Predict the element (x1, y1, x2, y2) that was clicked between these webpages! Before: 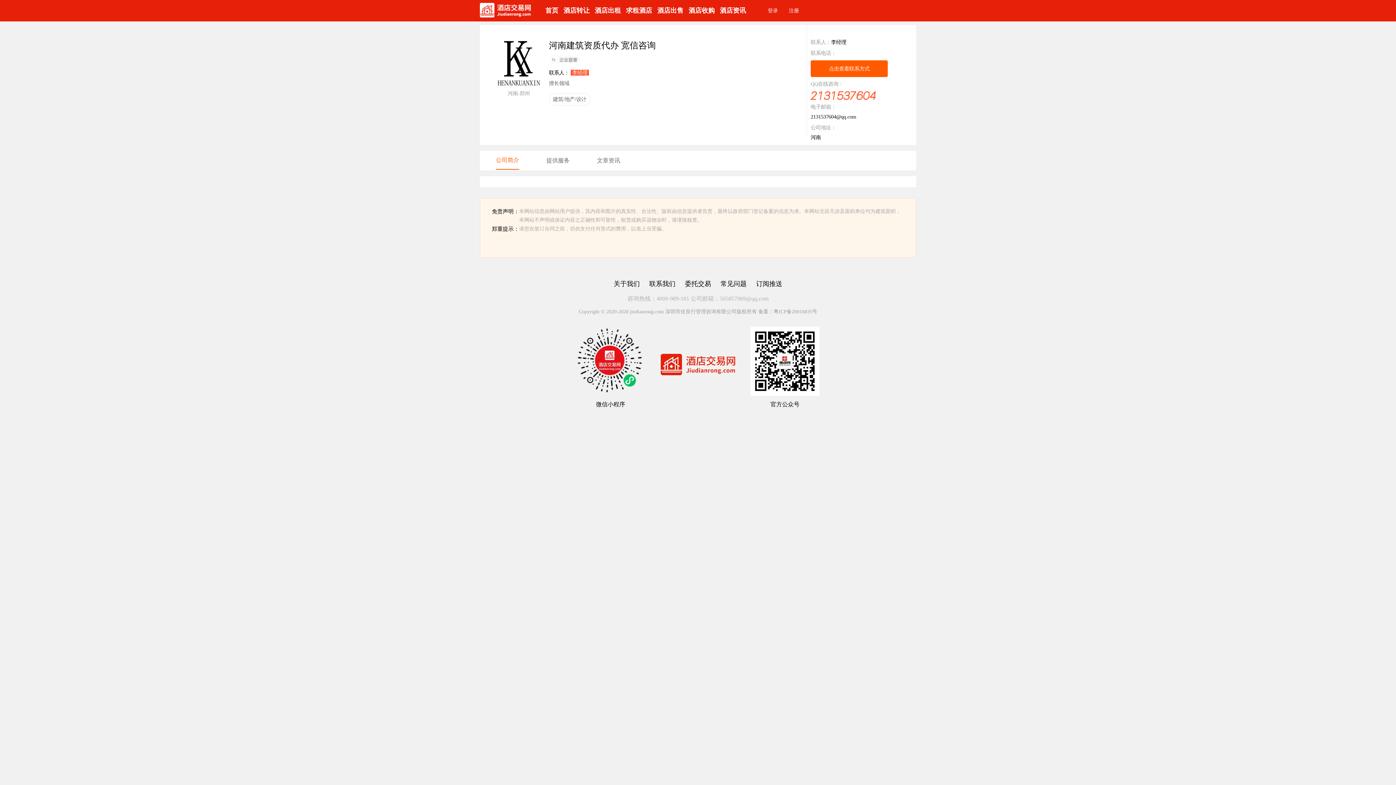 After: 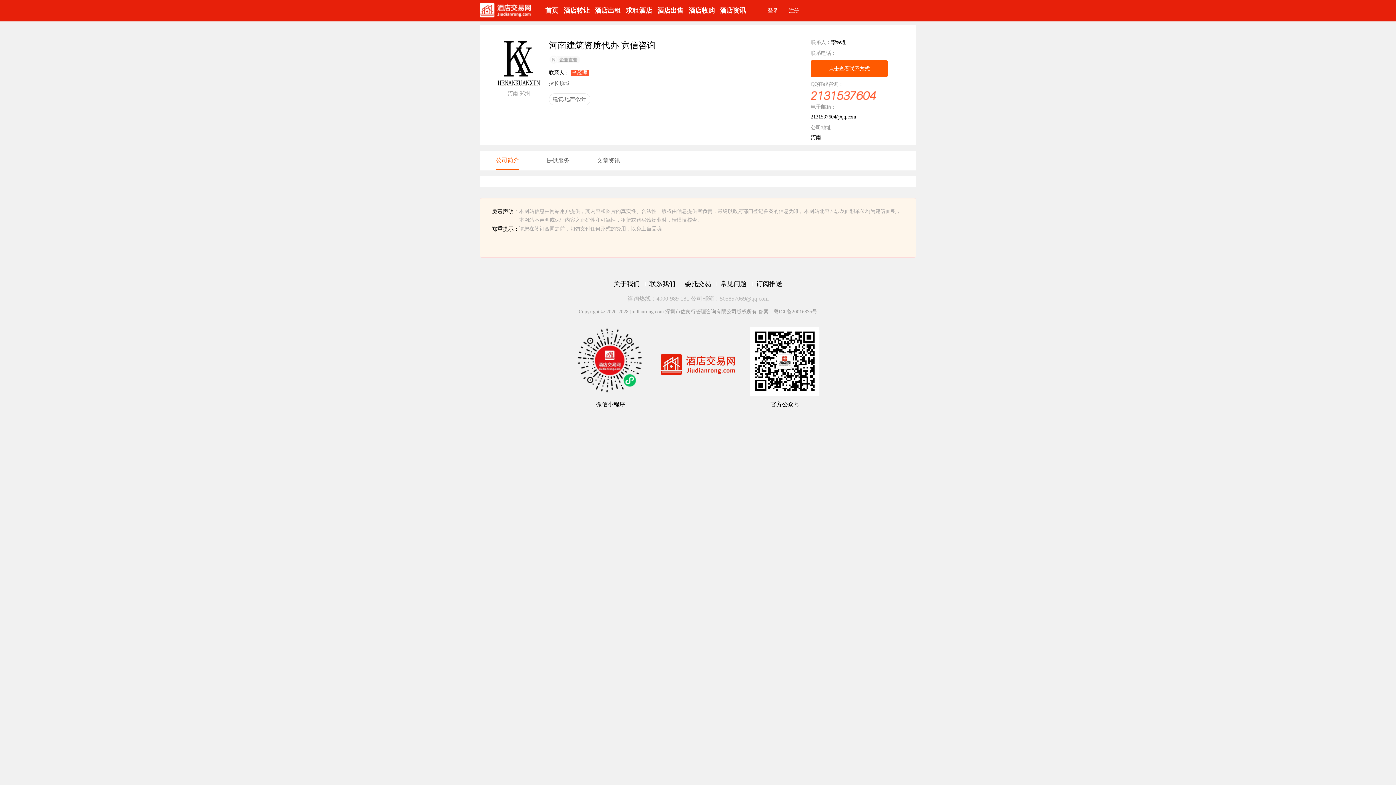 Action: bbox: (760, 8, 785, 13) label: 登录